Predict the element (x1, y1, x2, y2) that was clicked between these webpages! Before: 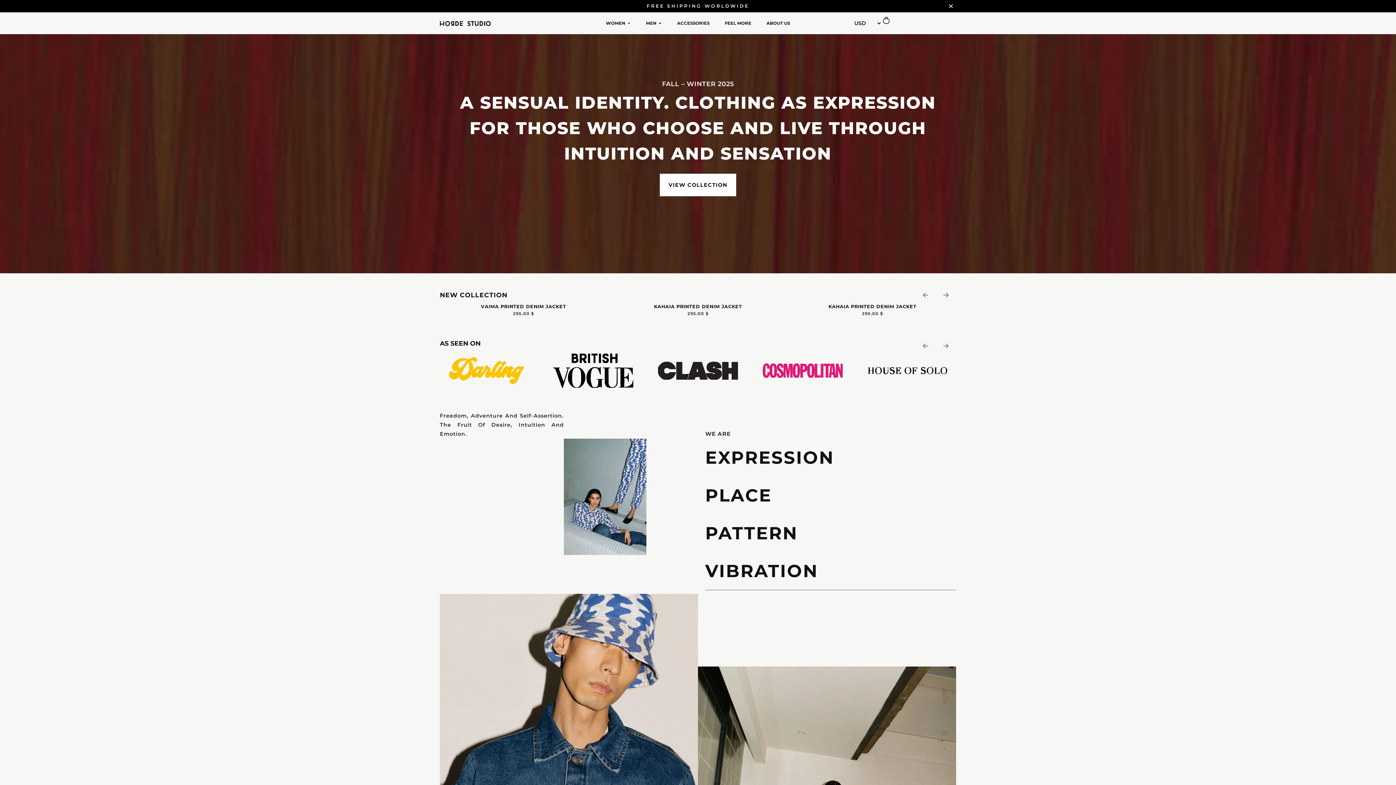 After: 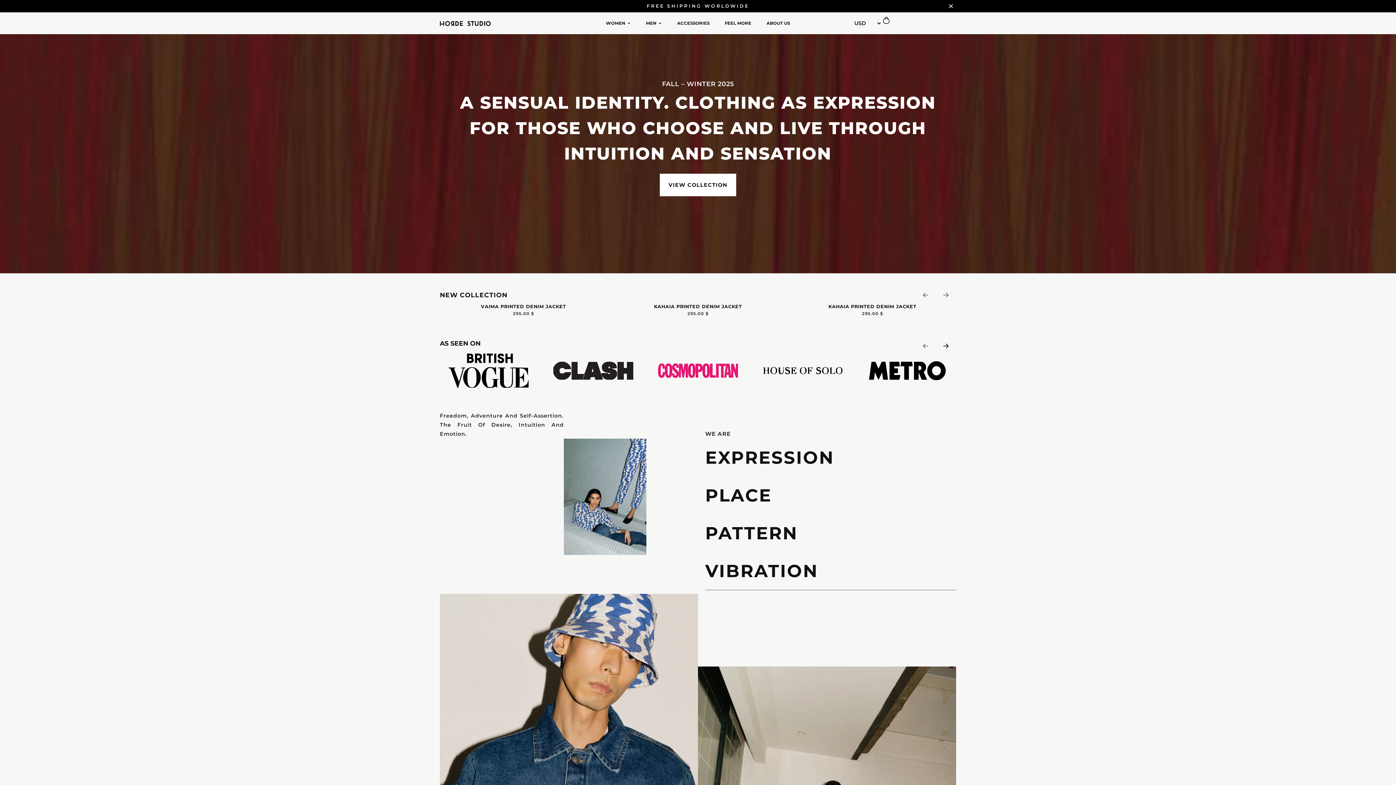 Action: bbox: (936, 338, 956, 353)